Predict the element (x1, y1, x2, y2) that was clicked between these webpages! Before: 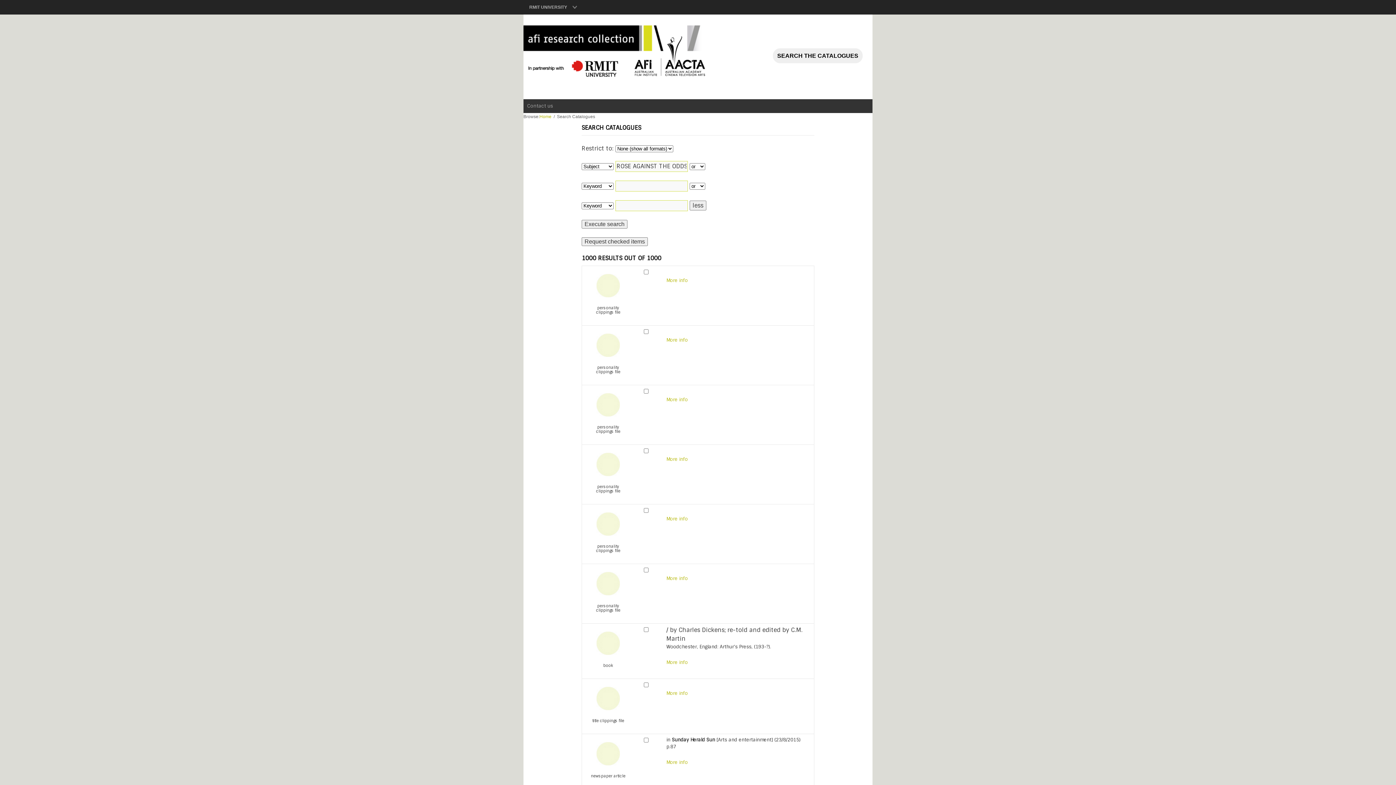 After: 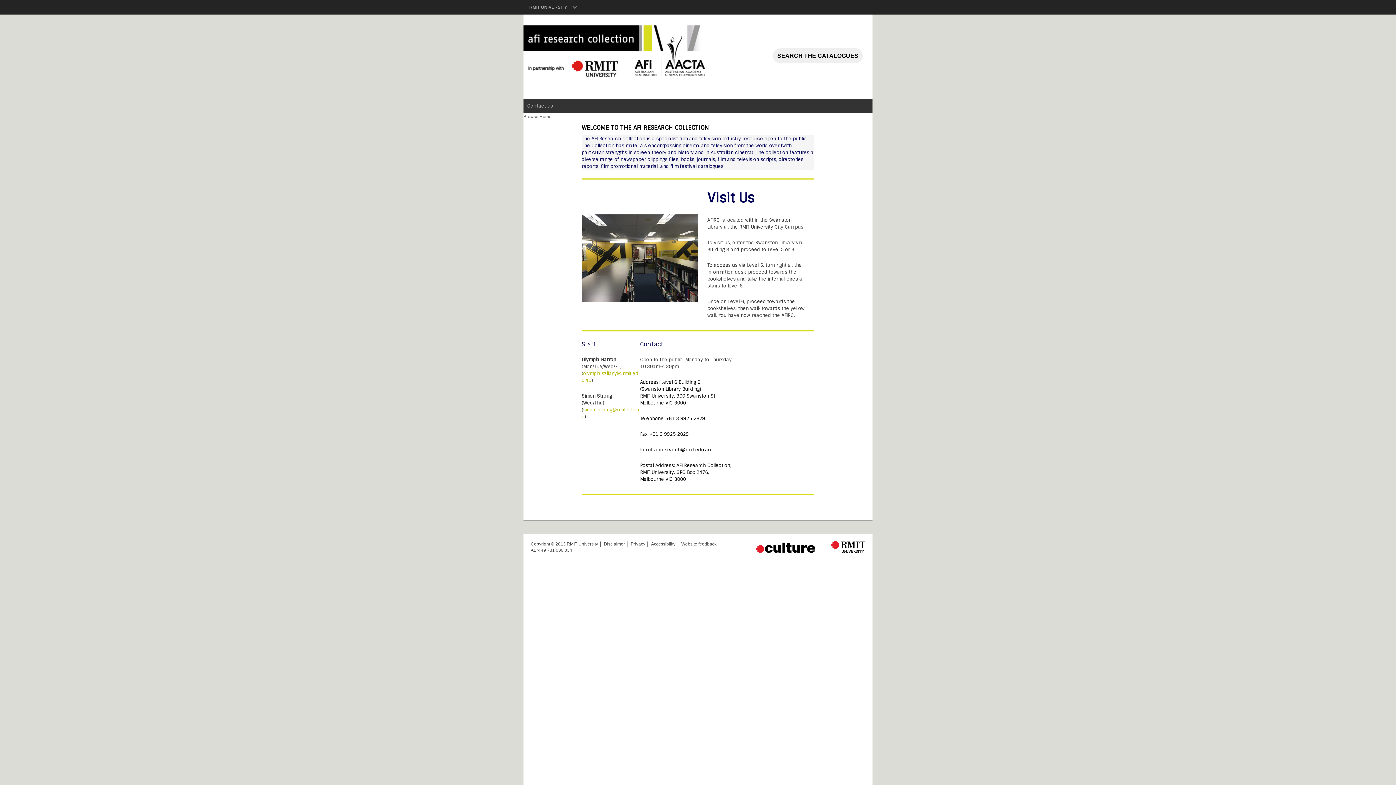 Action: bbox: (523, 88, 718, 93)